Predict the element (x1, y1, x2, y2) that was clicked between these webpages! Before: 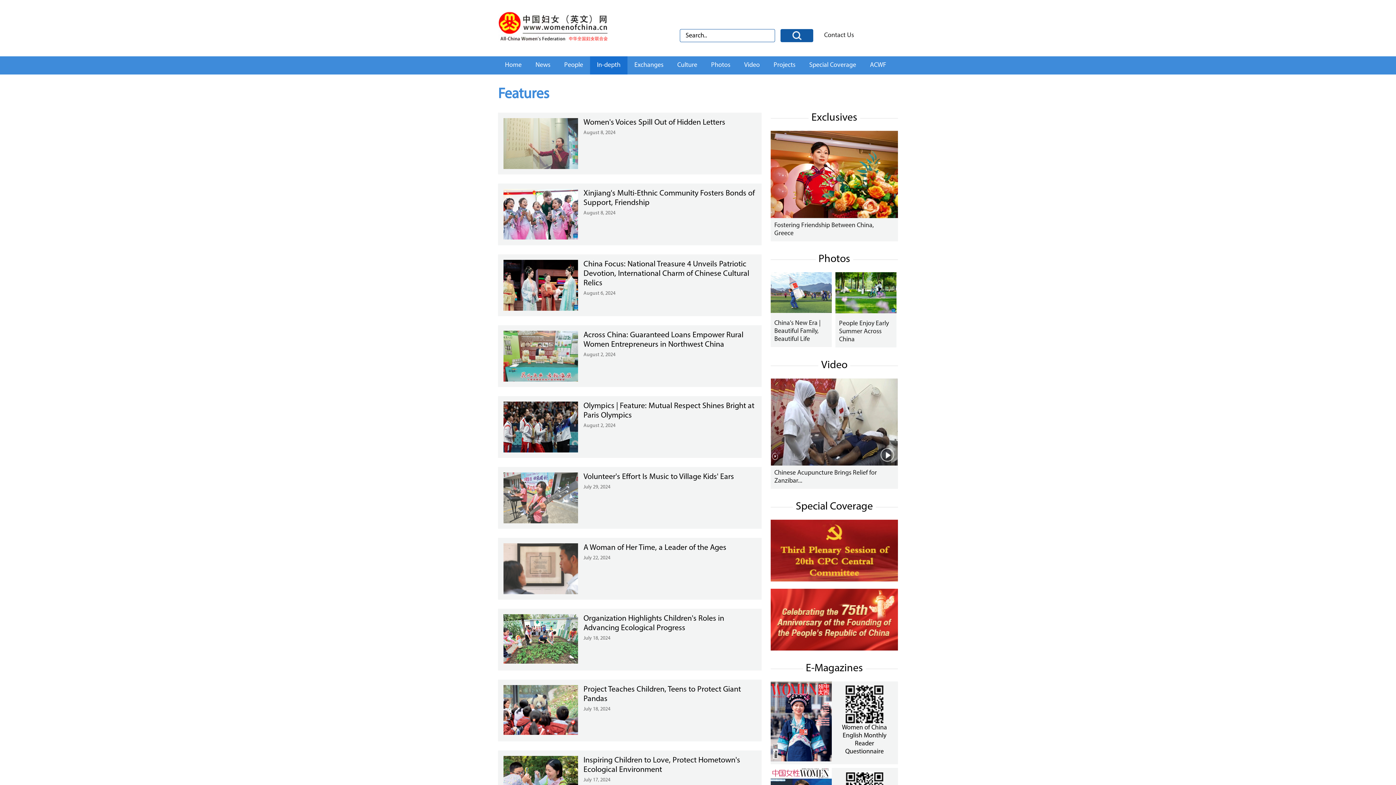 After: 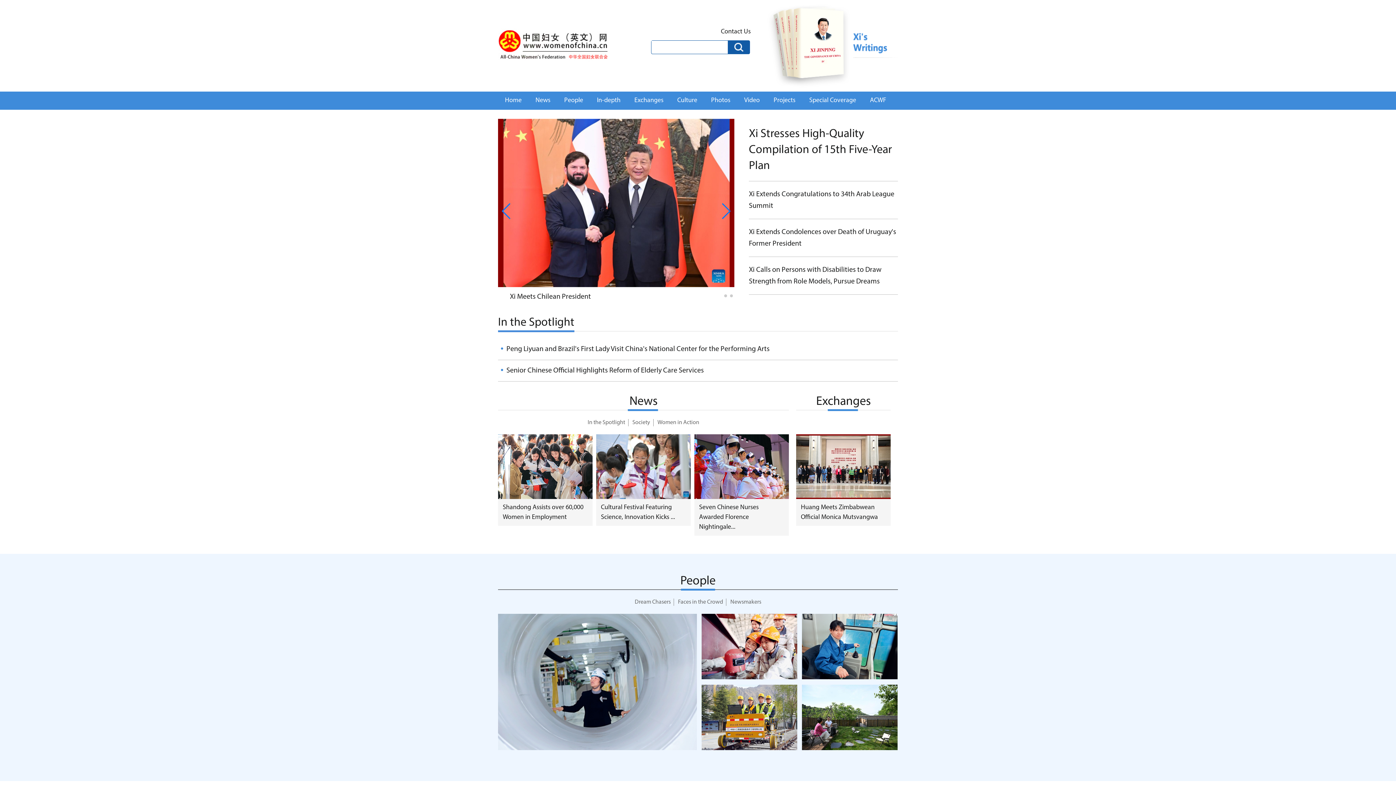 Action: label: Home bbox: (505, 61, 521, 68)